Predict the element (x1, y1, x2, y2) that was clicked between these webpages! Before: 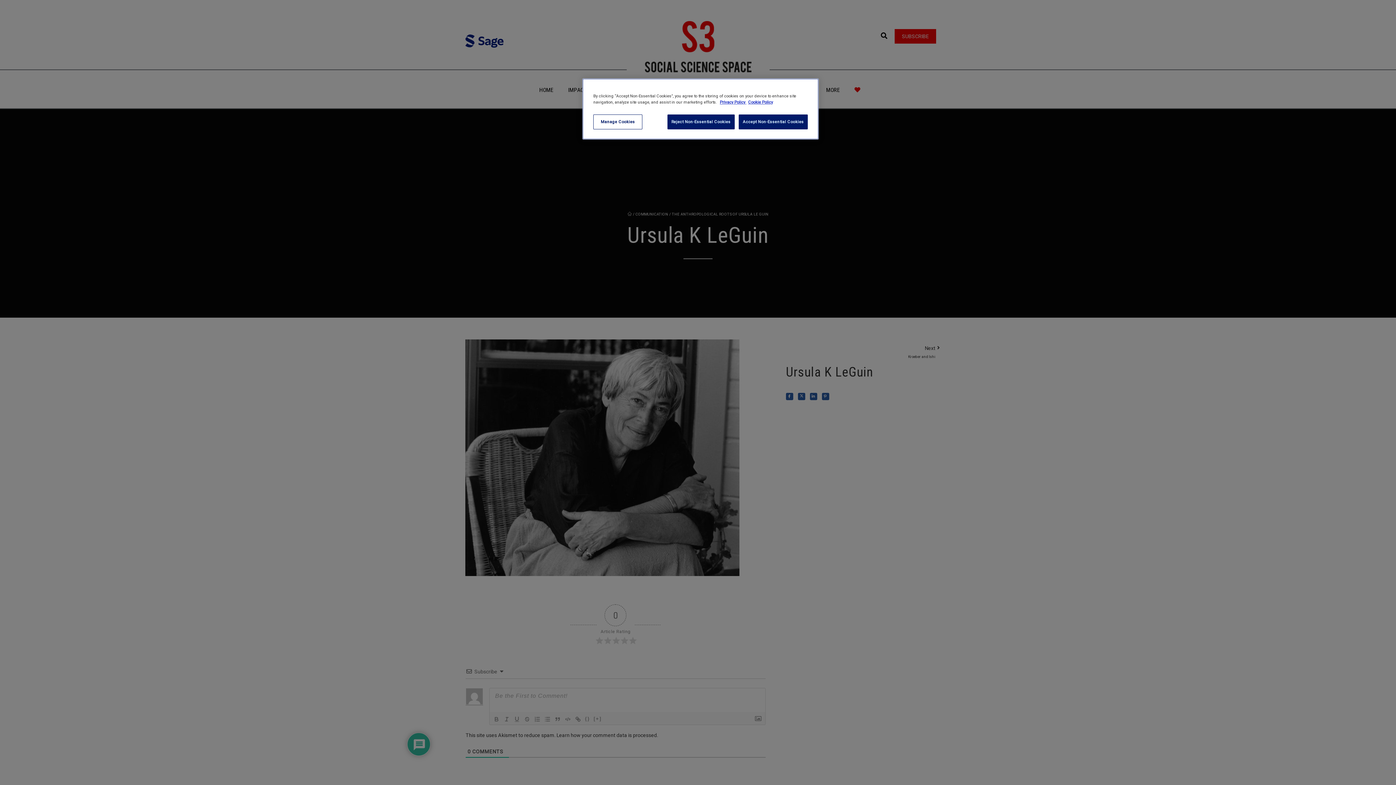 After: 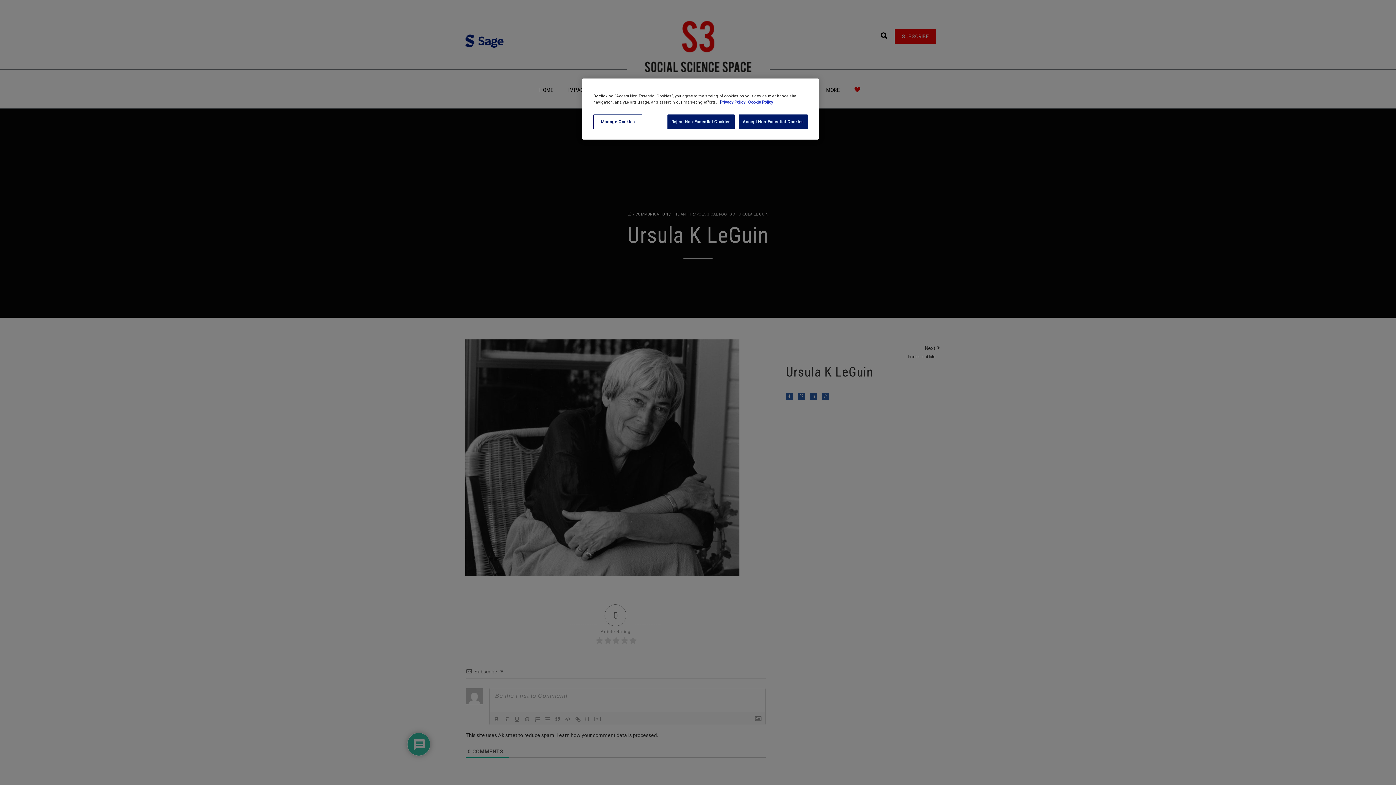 Action: label: More information about your privacy, opens in a new tab bbox: (720, 99, 746, 104)